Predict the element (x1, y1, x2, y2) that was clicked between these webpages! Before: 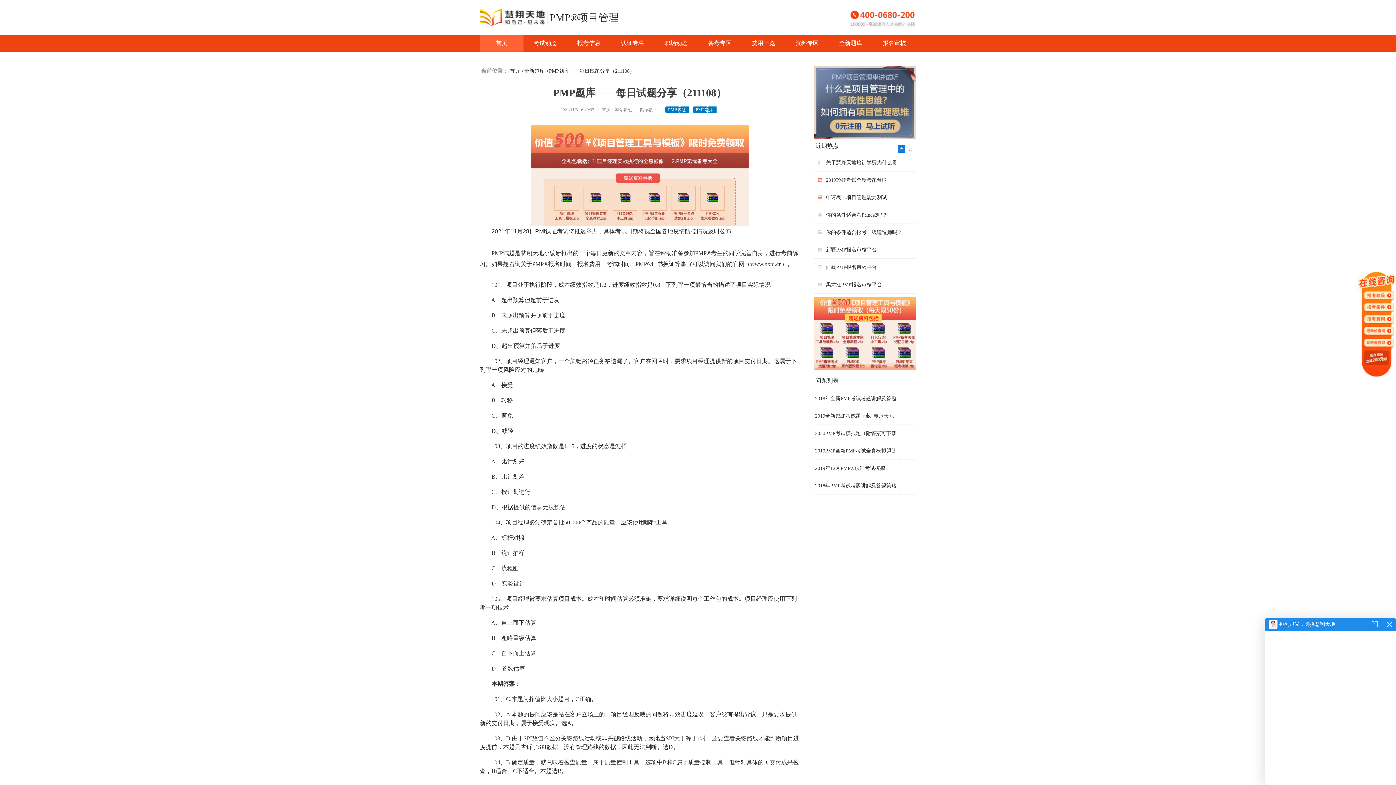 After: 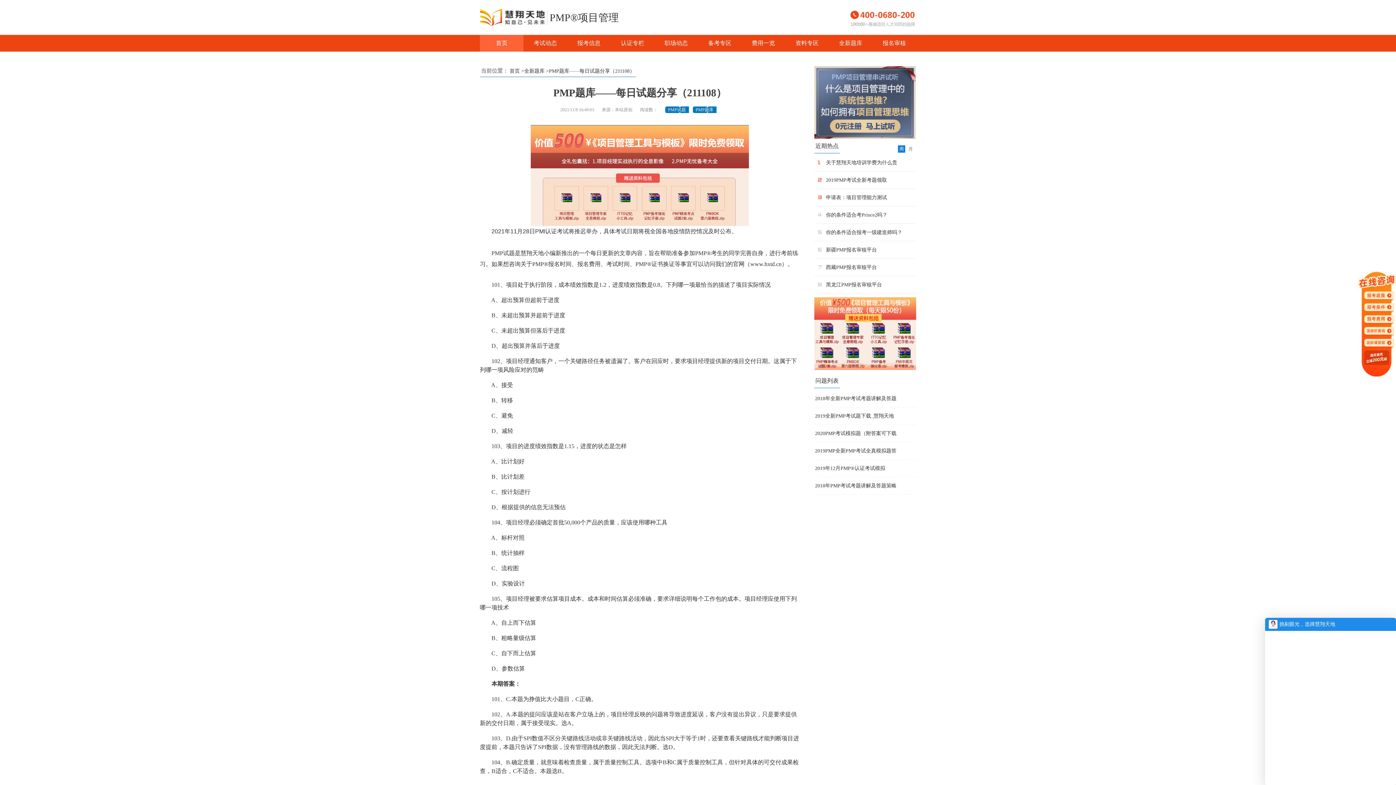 Action: bbox: (692, 107, 719, 112) label: PMP题库